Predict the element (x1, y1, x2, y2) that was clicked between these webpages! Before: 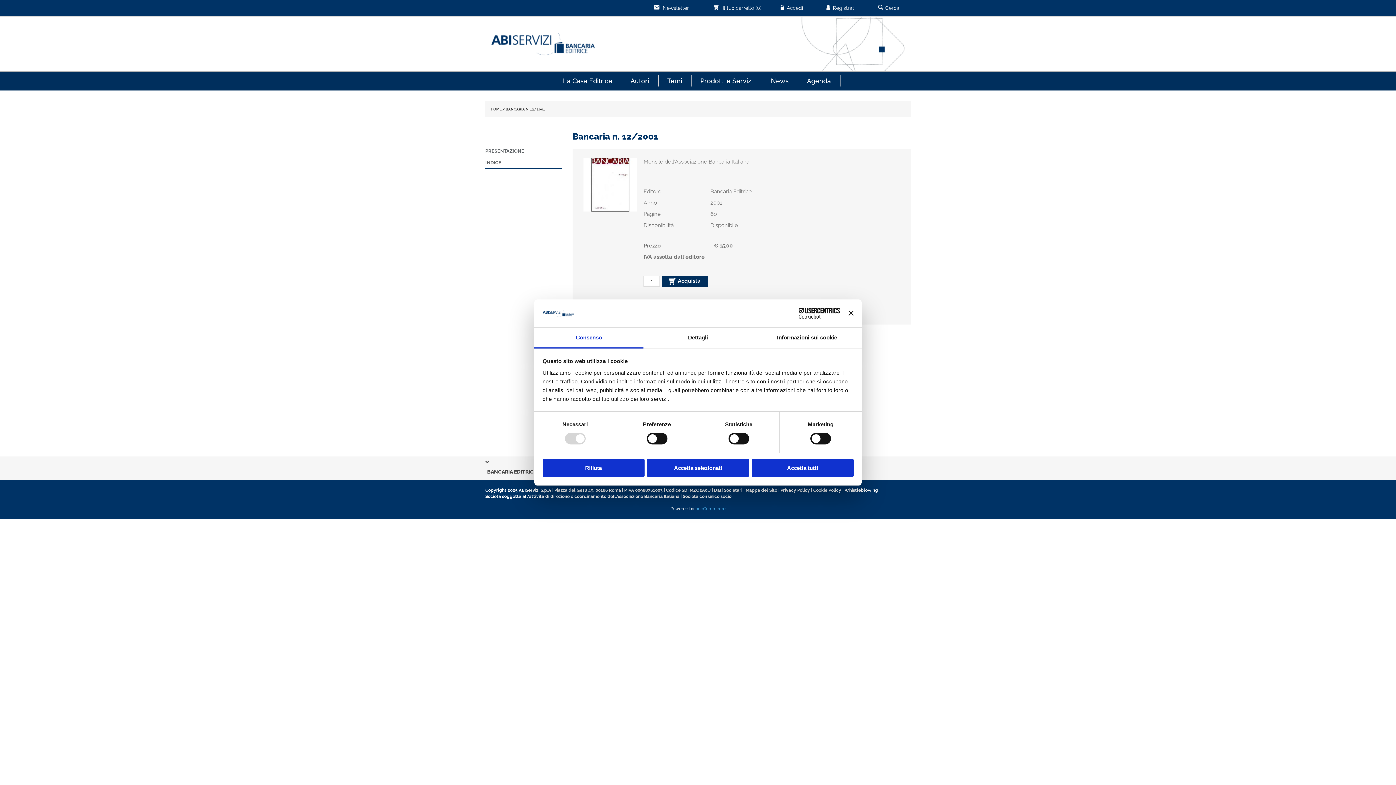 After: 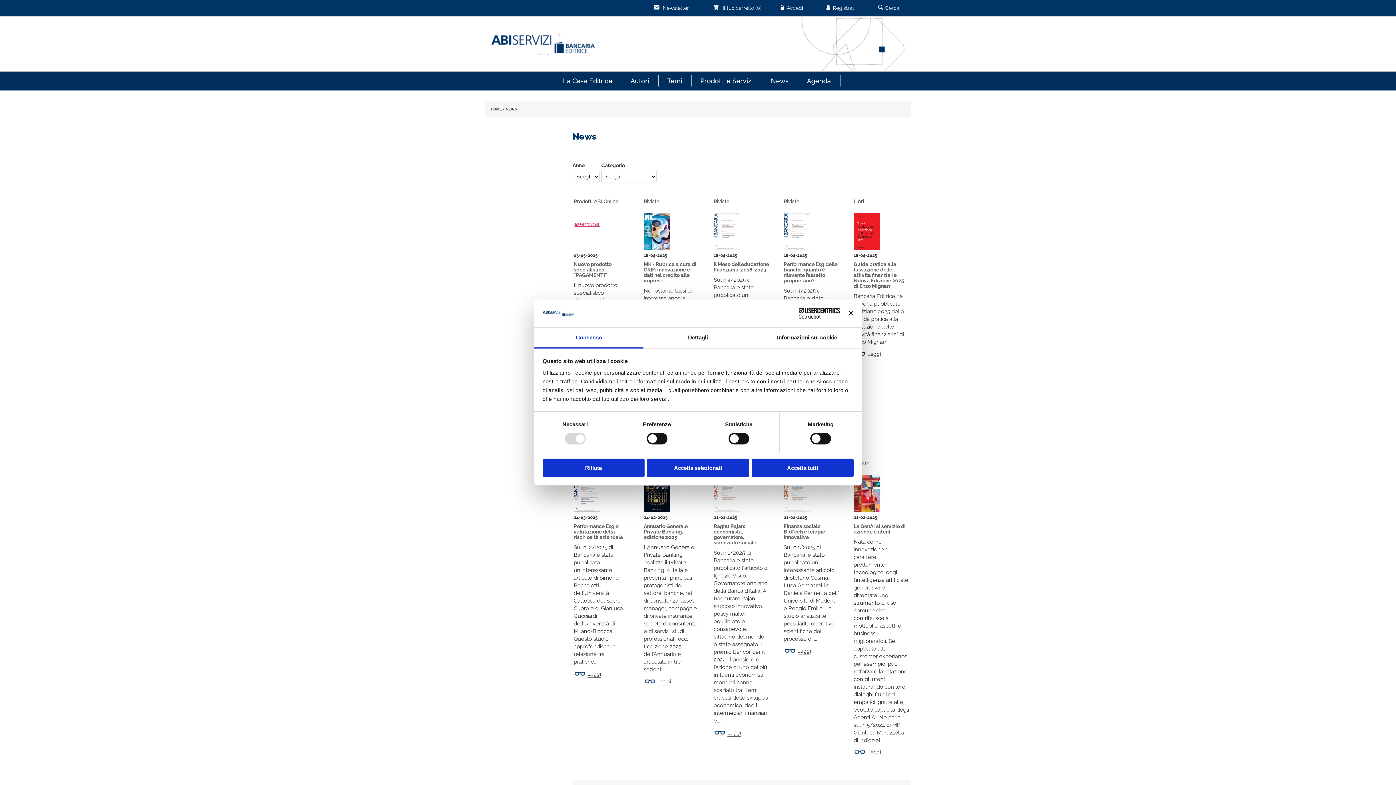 Action: label: News bbox: (762, 75, 798, 86)